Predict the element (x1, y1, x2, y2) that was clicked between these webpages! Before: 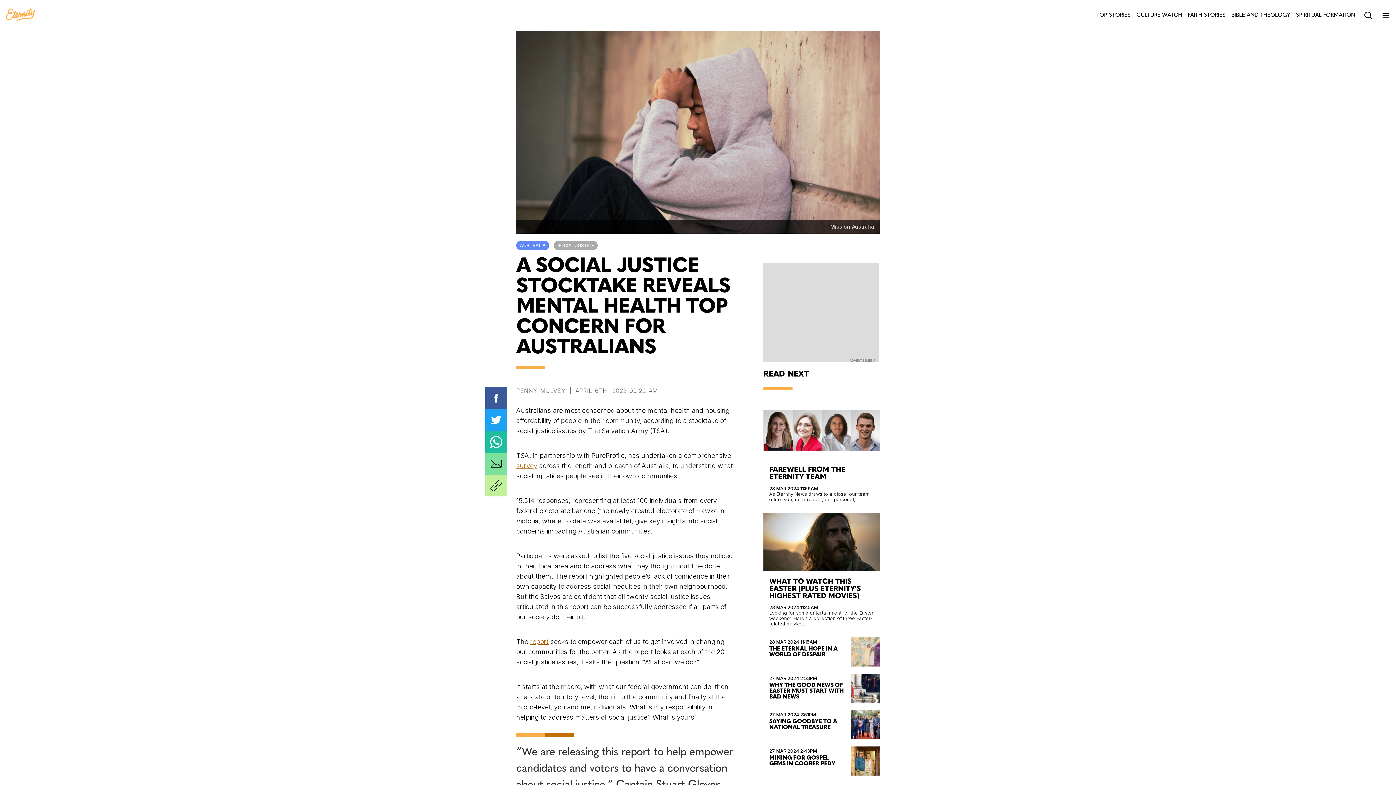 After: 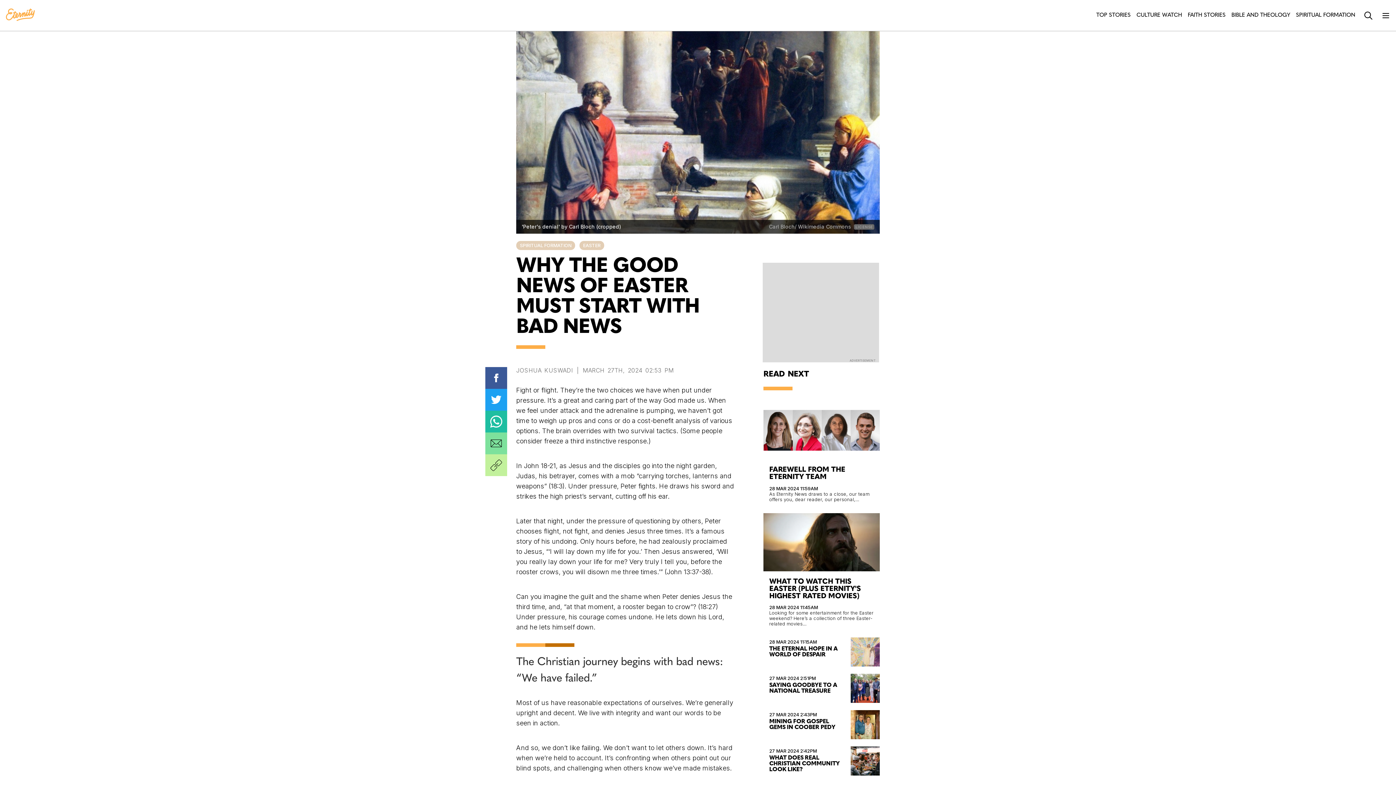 Action: bbox: (763, 674, 880, 703) label: 27 MAR 2024 2:53PM
WHY THE GOOD NEWS OF EASTER MUST START WITH BAD NEWS